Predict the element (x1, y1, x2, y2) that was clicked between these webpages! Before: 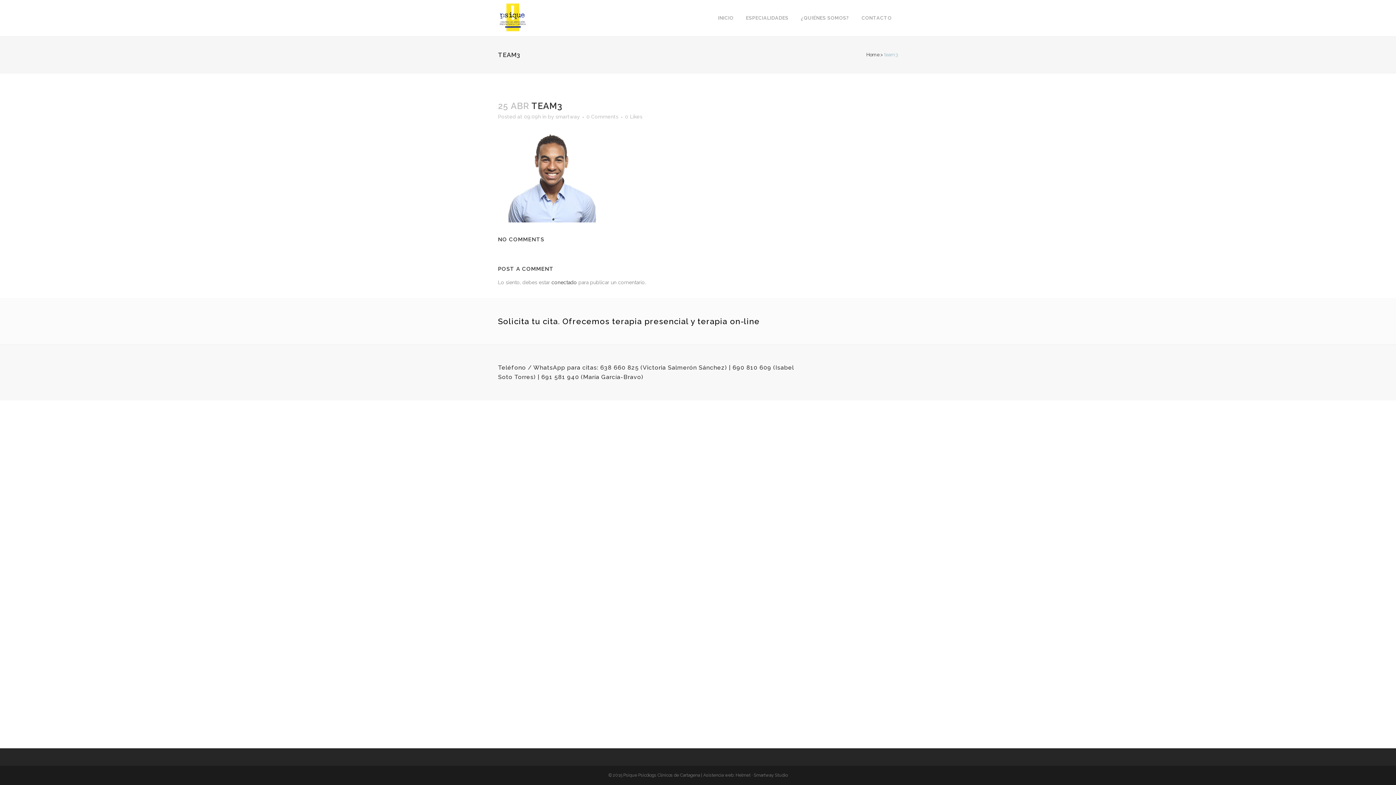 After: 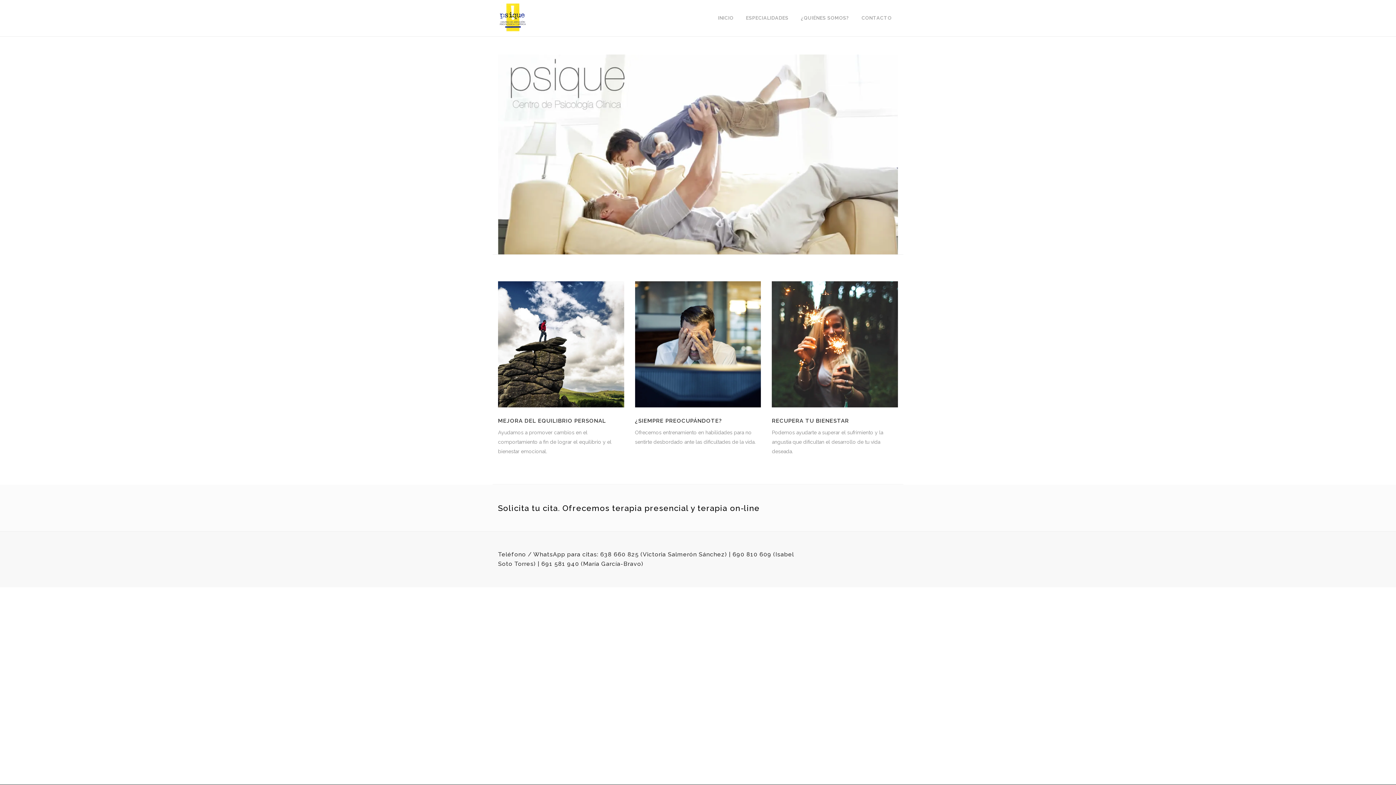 Action: label: INICIO bbox: (712, 0, 740, 36)